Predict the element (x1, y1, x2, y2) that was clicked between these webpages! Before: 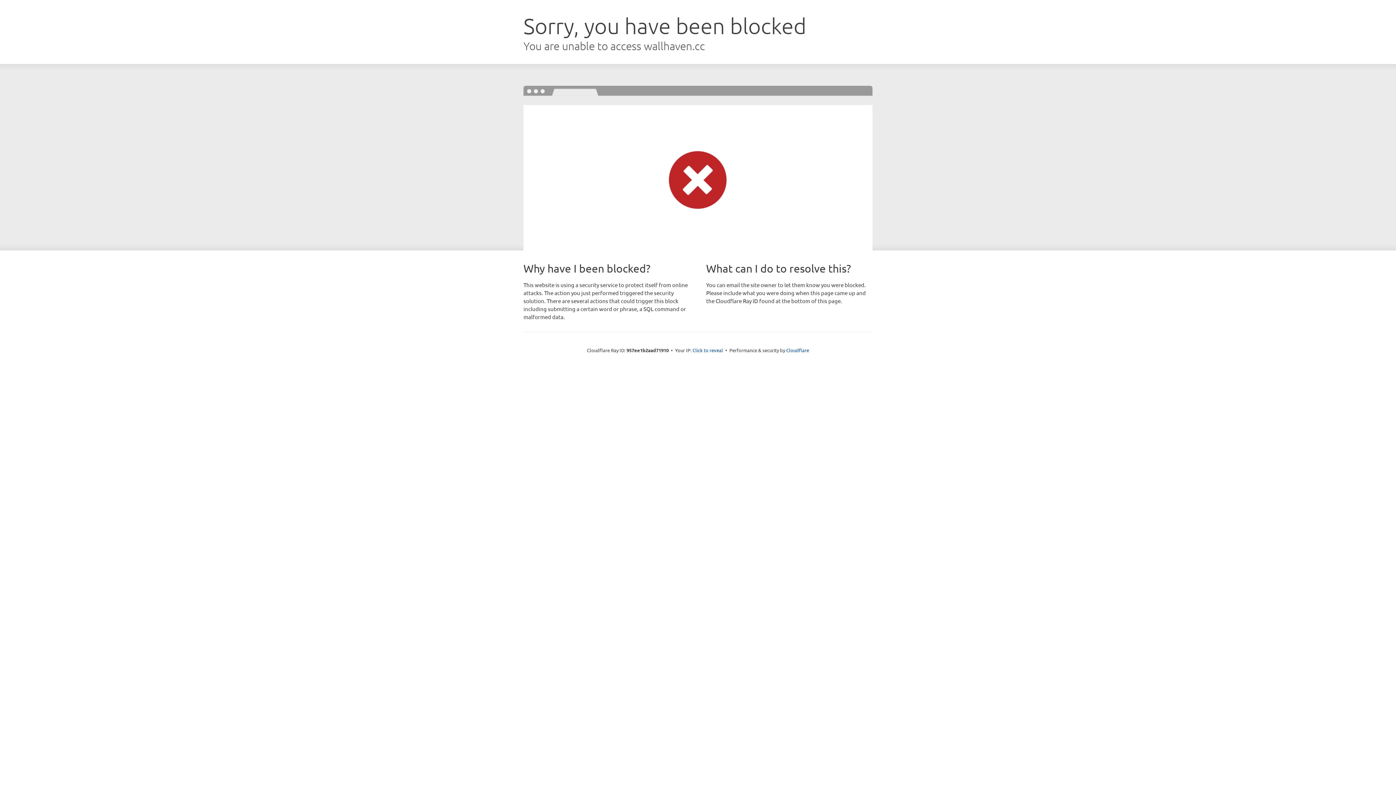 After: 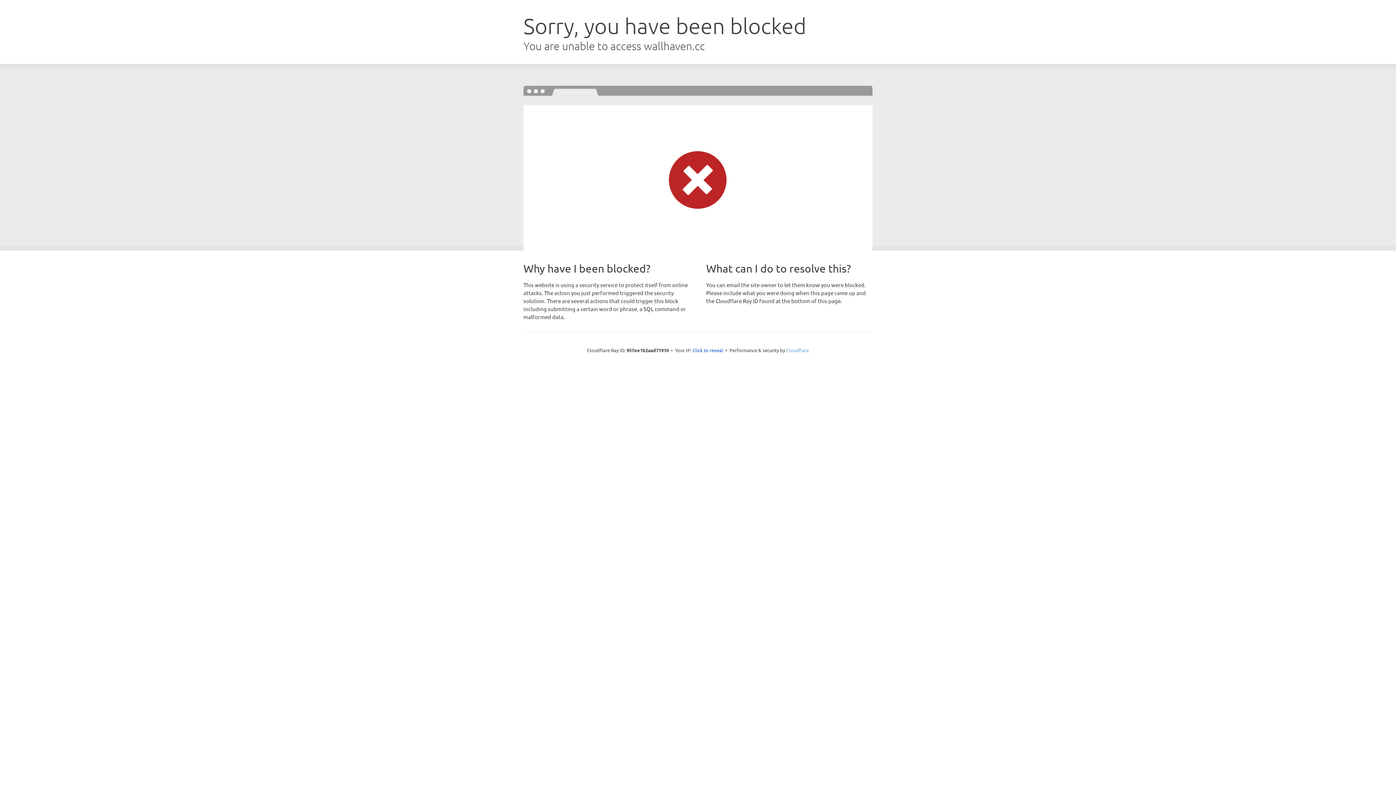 Action: label: Cloudflare bbox: (786, 347, 809, 353)